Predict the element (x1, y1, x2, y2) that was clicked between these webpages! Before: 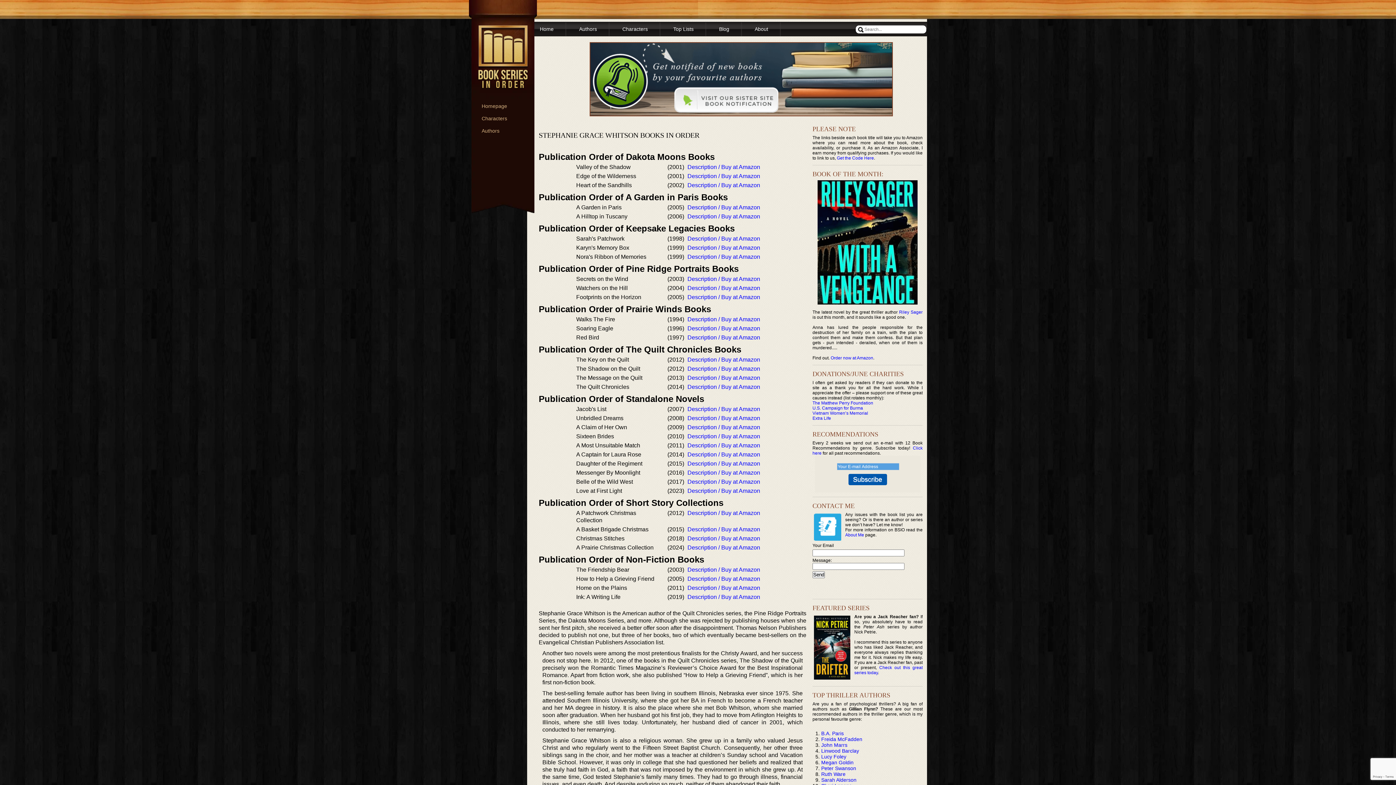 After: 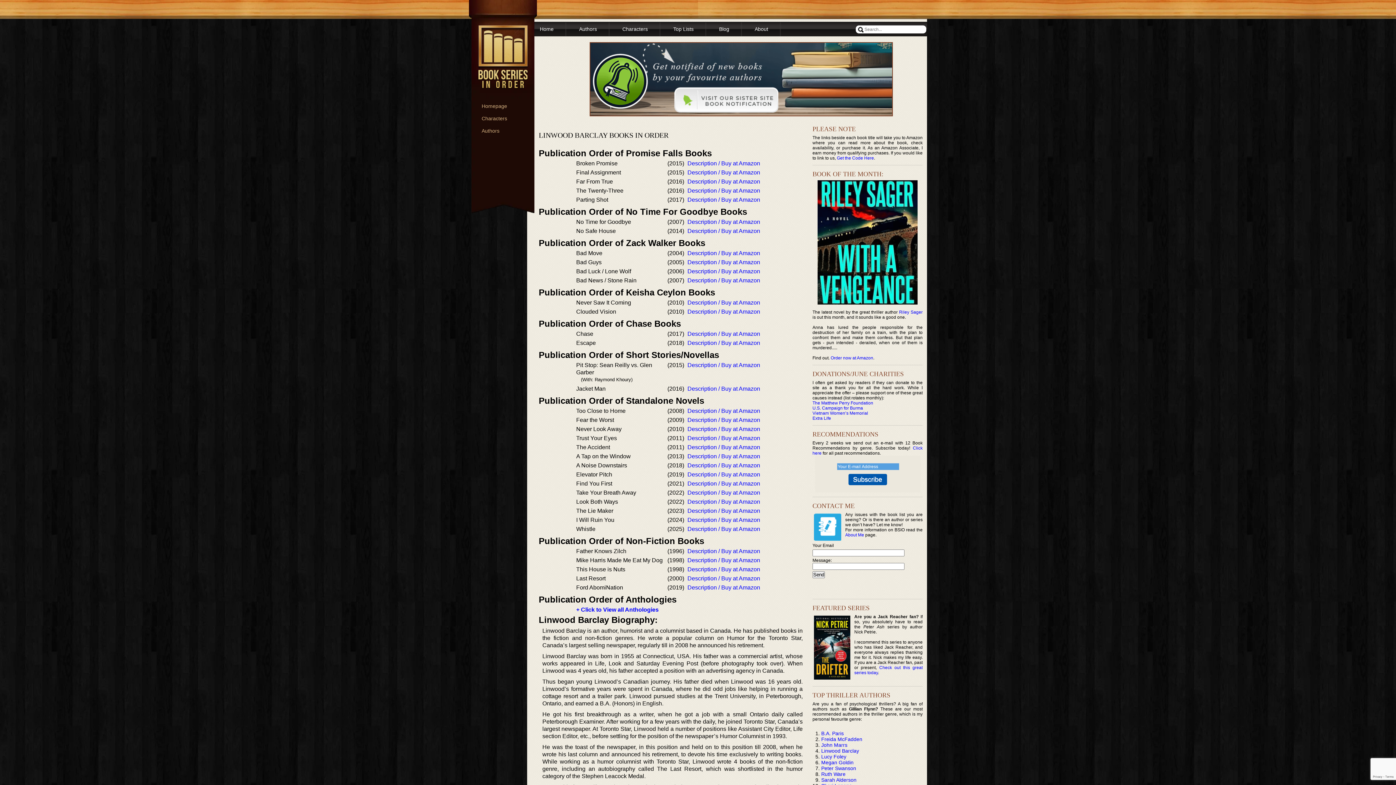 Action: bbox: (821, 748, 859, 754) label: Linwood Barclay